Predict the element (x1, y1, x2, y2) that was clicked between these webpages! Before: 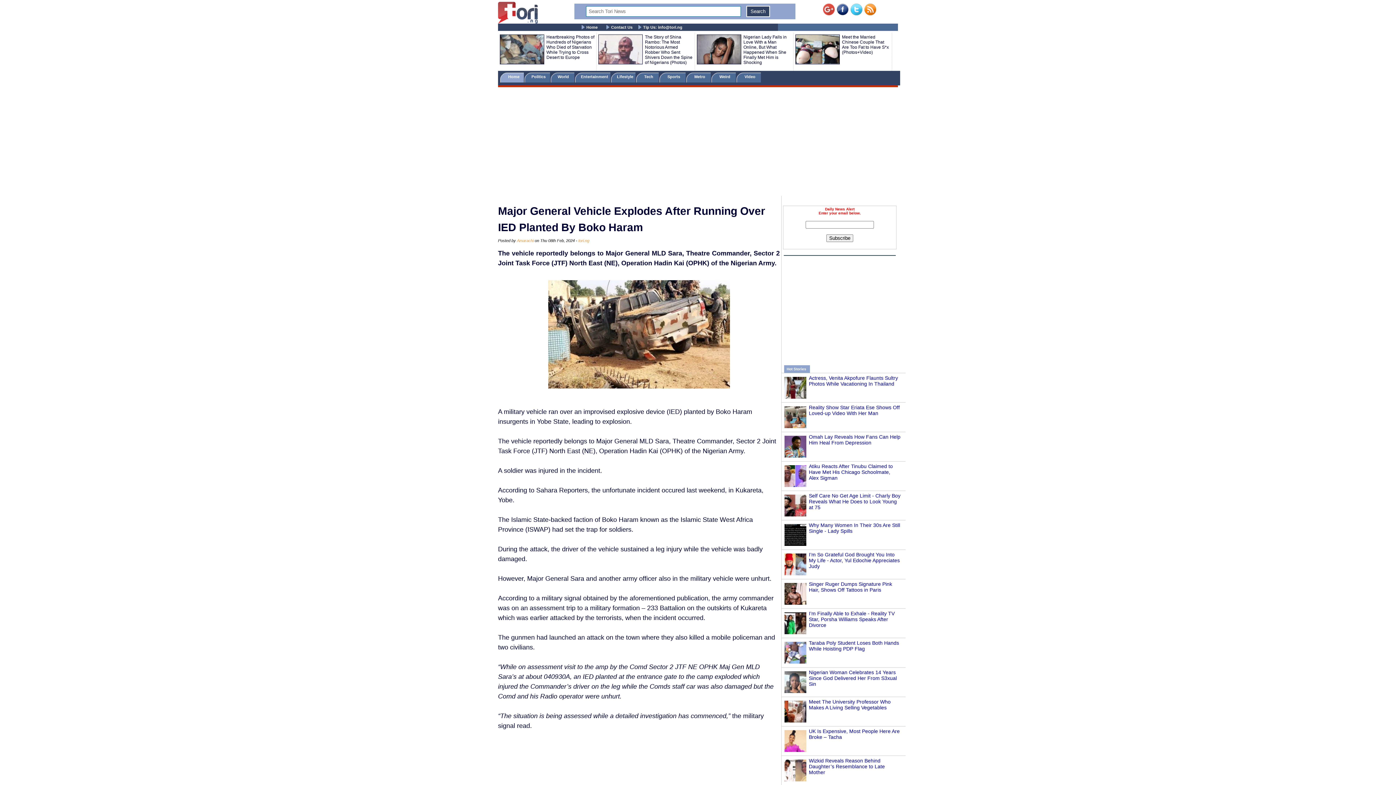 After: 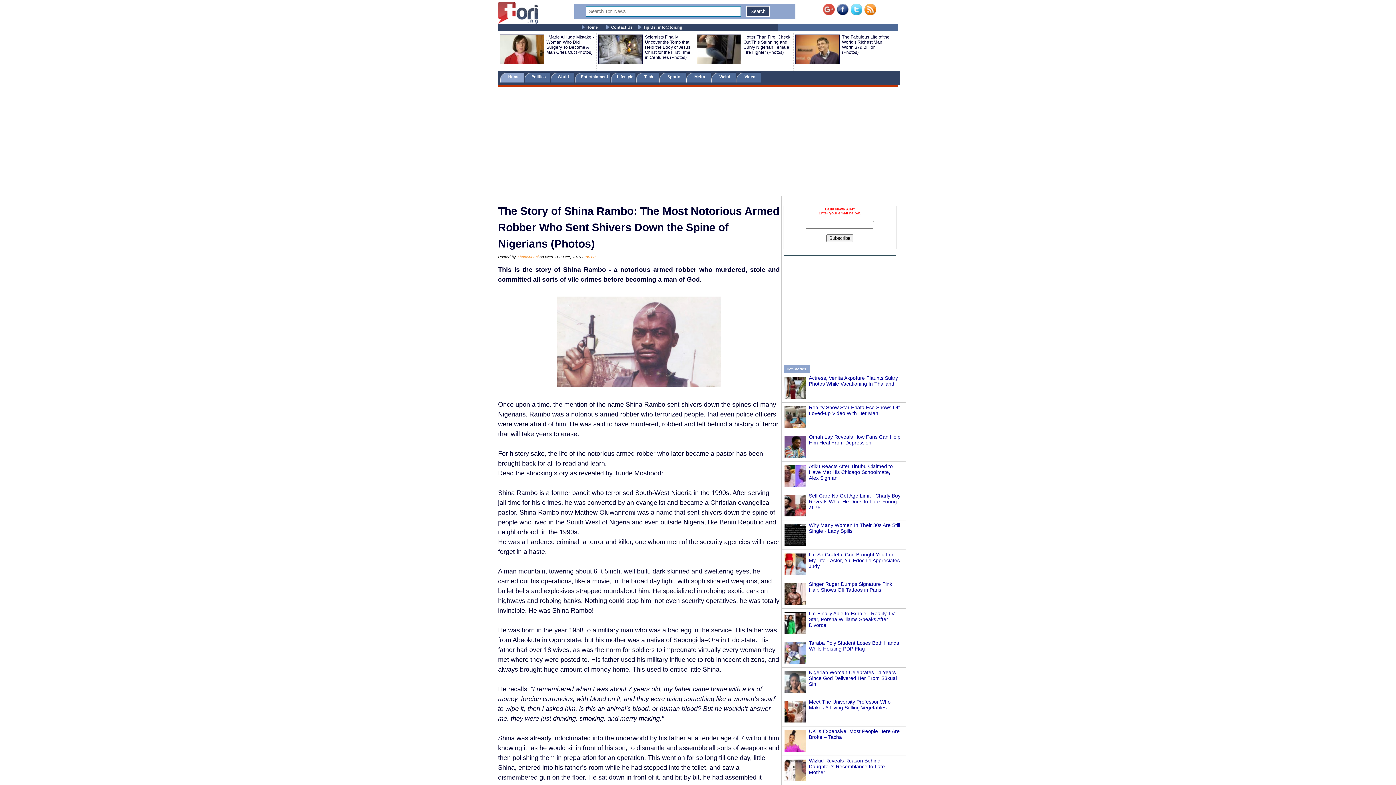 Action: bbox: (598, 60, 642, 65)